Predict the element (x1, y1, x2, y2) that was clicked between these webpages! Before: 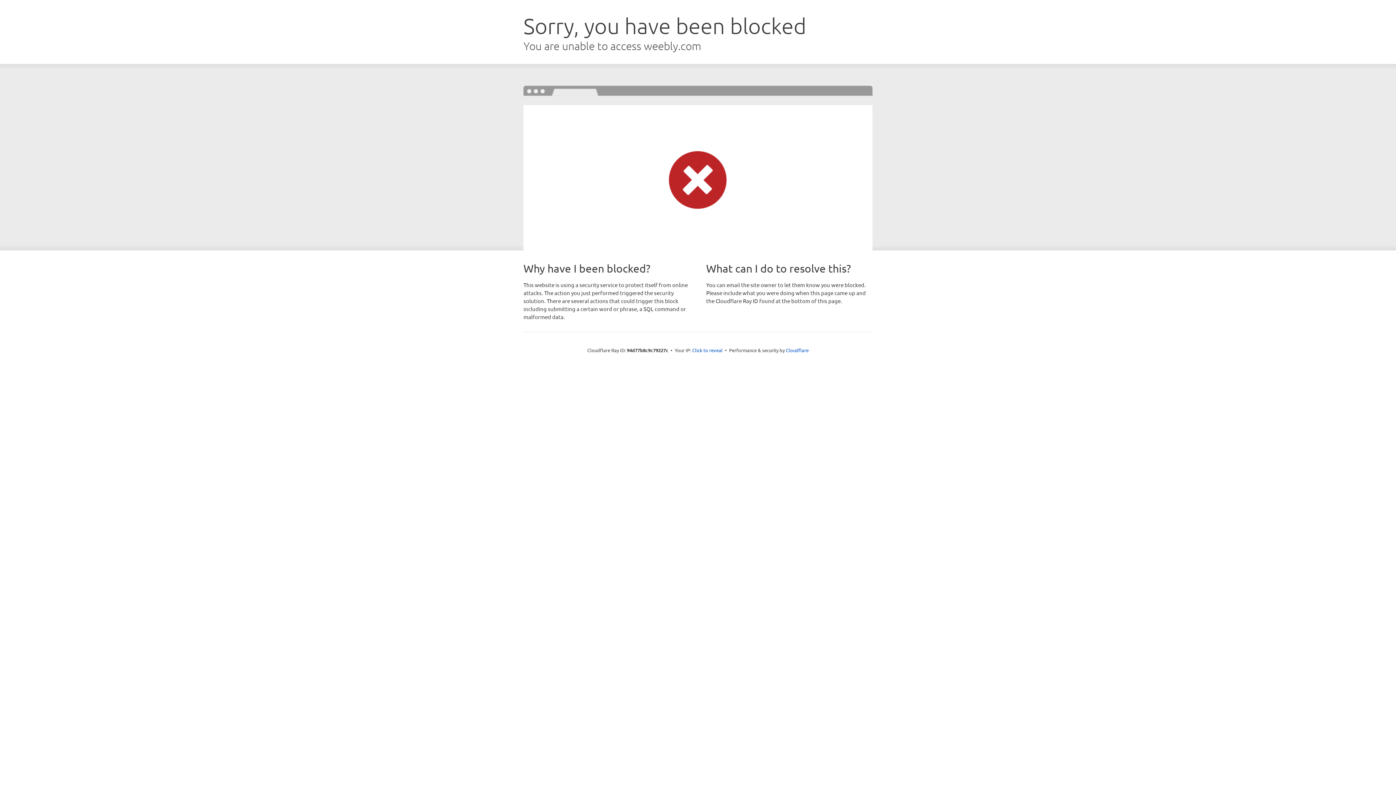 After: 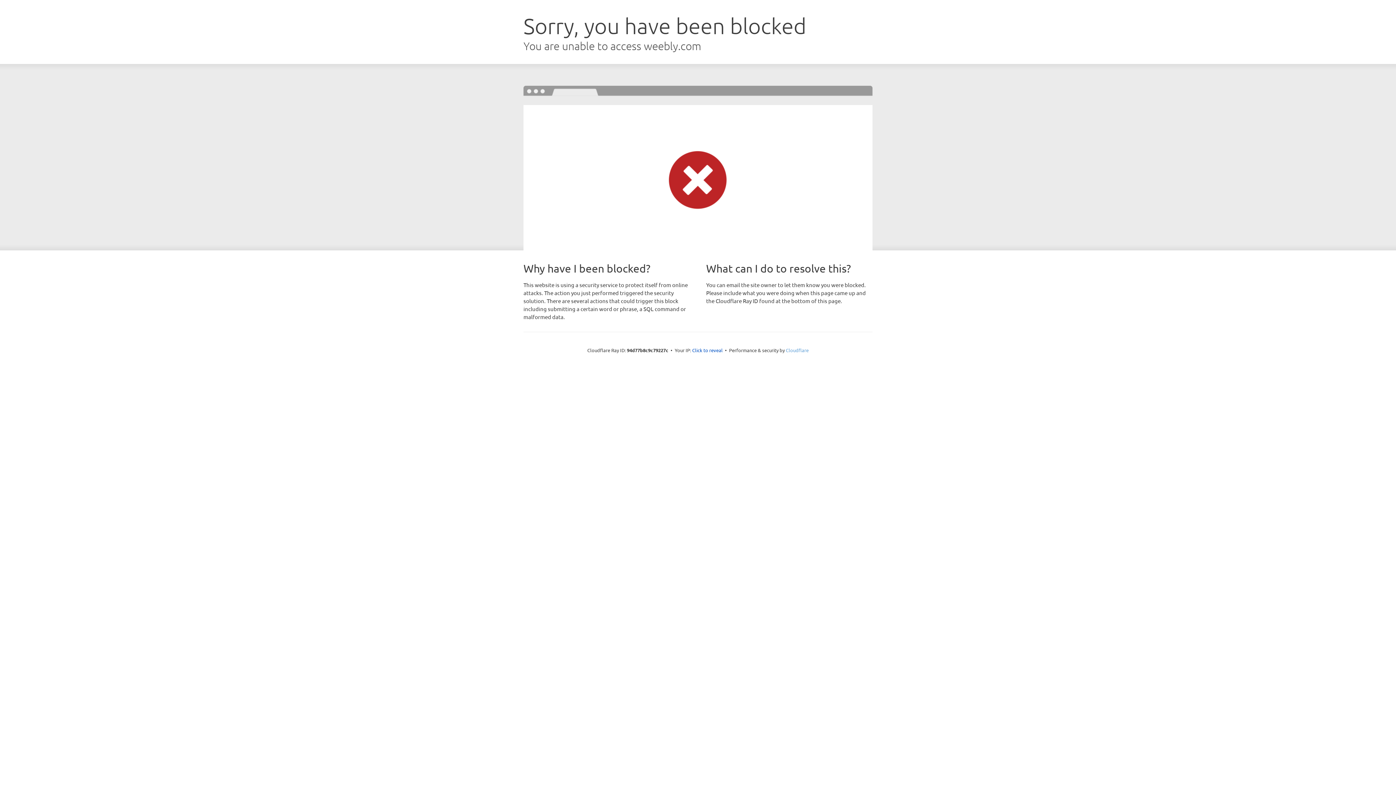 Action: label: Cloudflare bbox: (786, 347, 808, 353)